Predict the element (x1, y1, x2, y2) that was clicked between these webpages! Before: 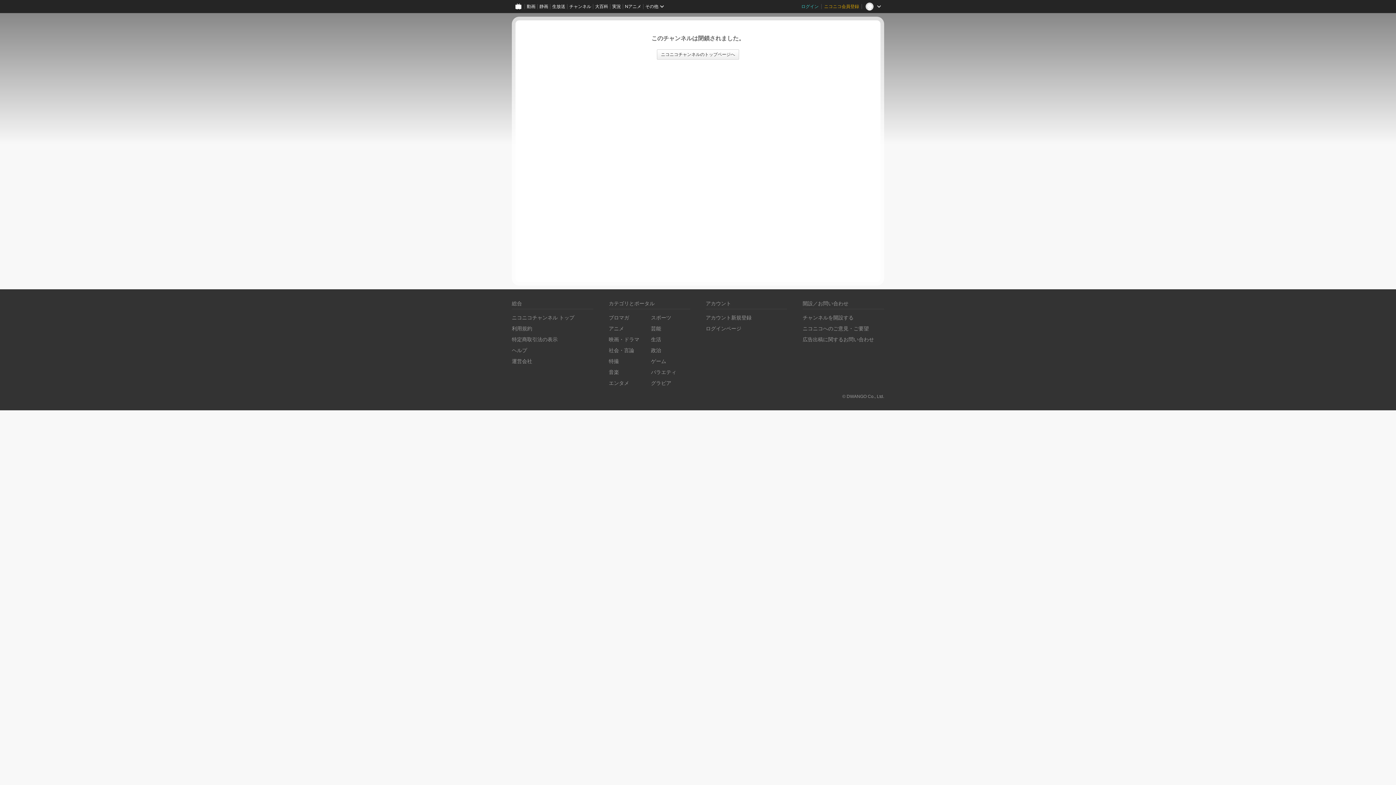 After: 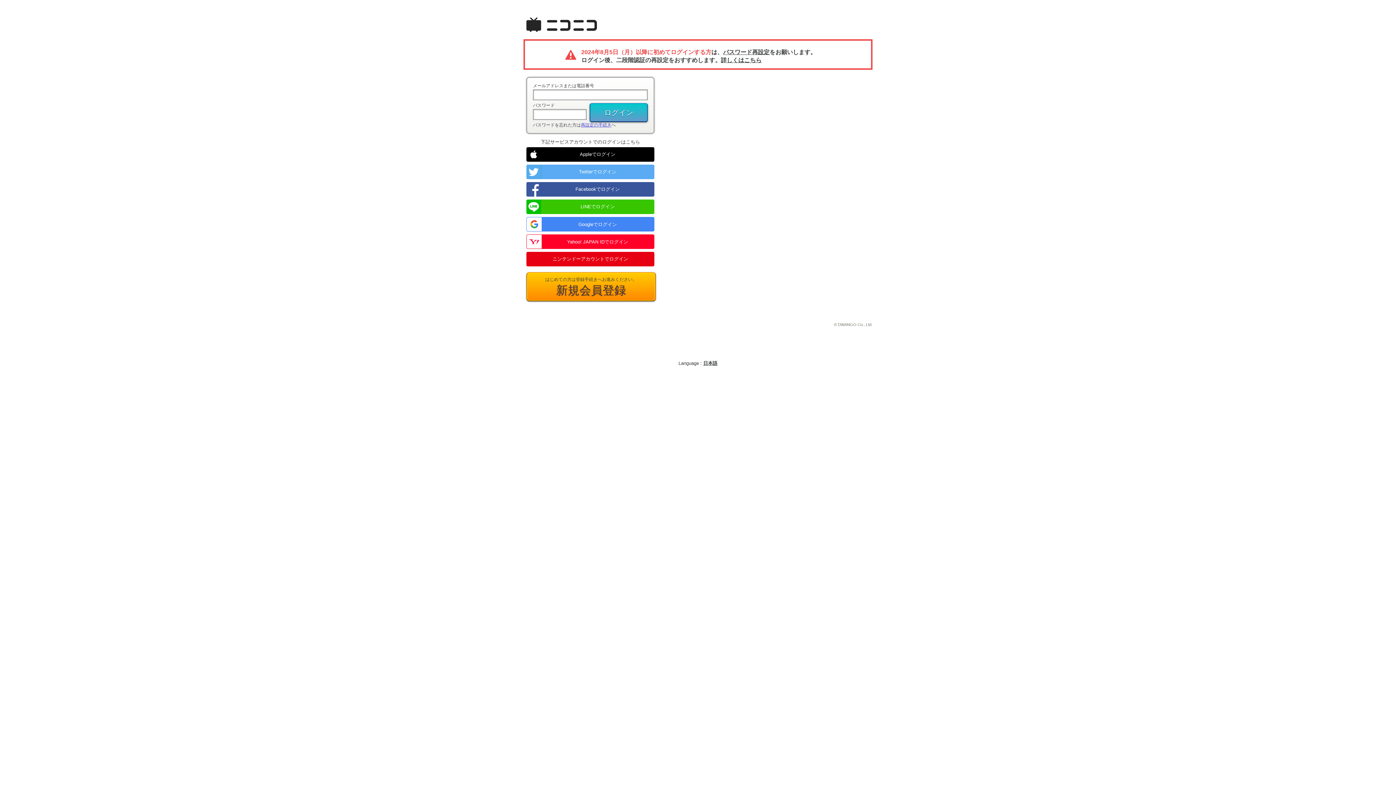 Action: label: ログインページ bbox: (705, 325, 741, 331)